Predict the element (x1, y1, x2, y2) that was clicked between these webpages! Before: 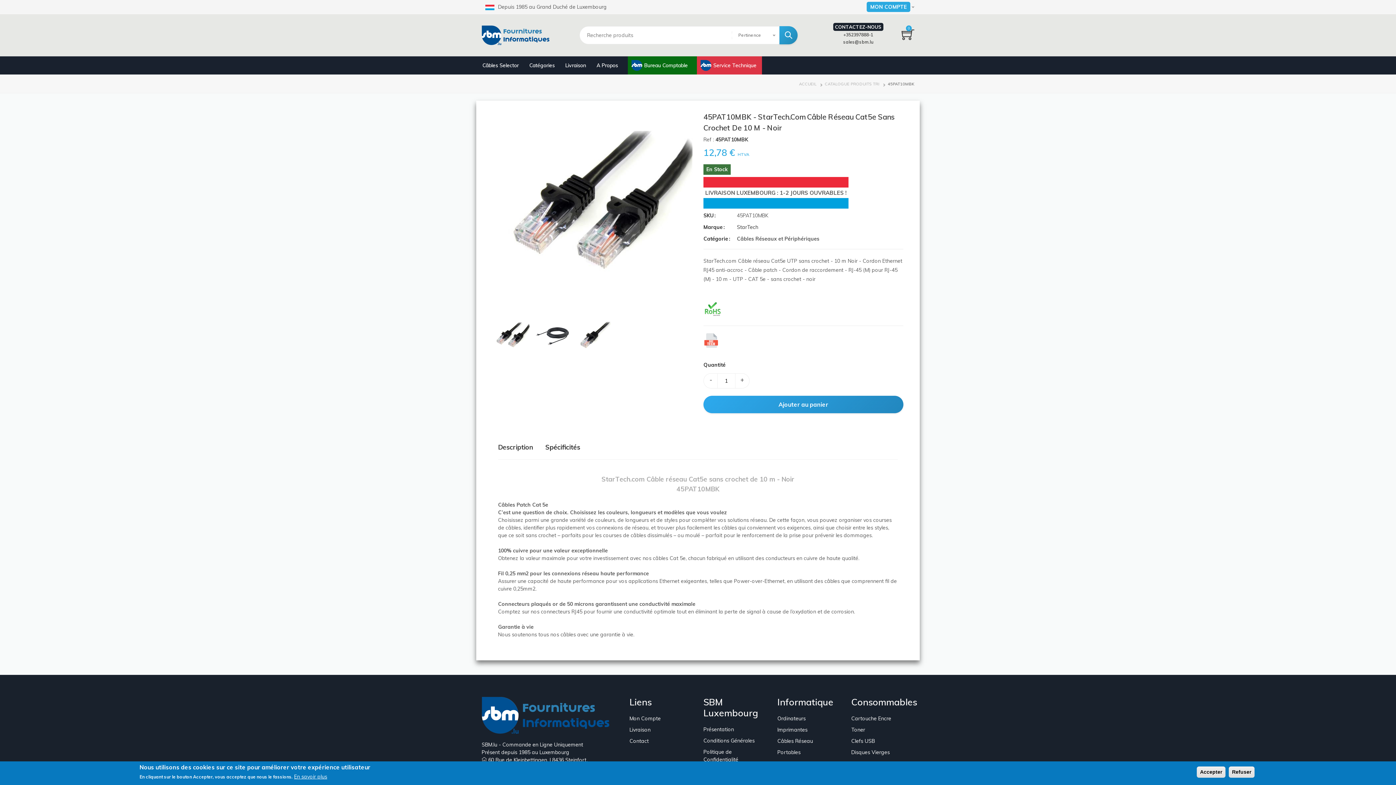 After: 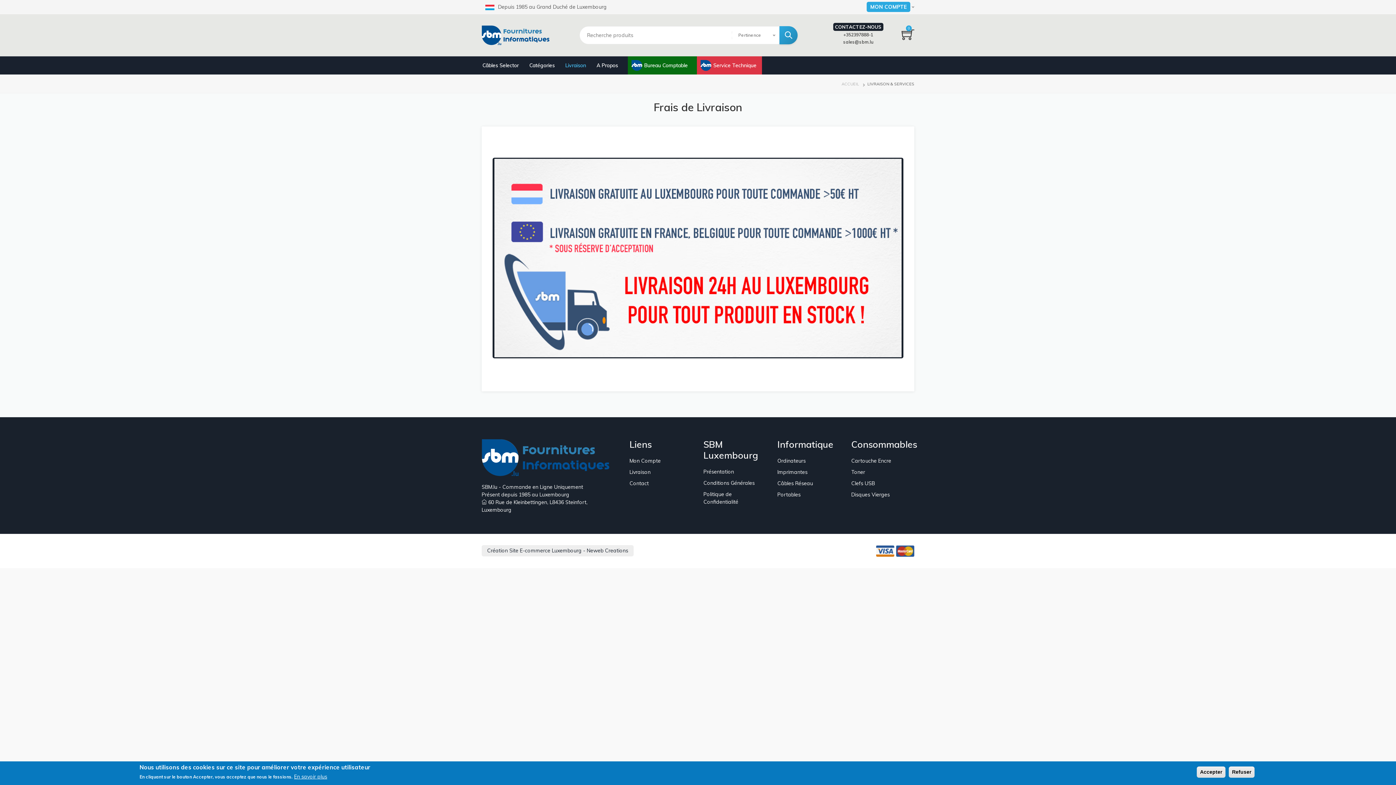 Action: label: Livraison bbox: (565, 59, 595, 70)